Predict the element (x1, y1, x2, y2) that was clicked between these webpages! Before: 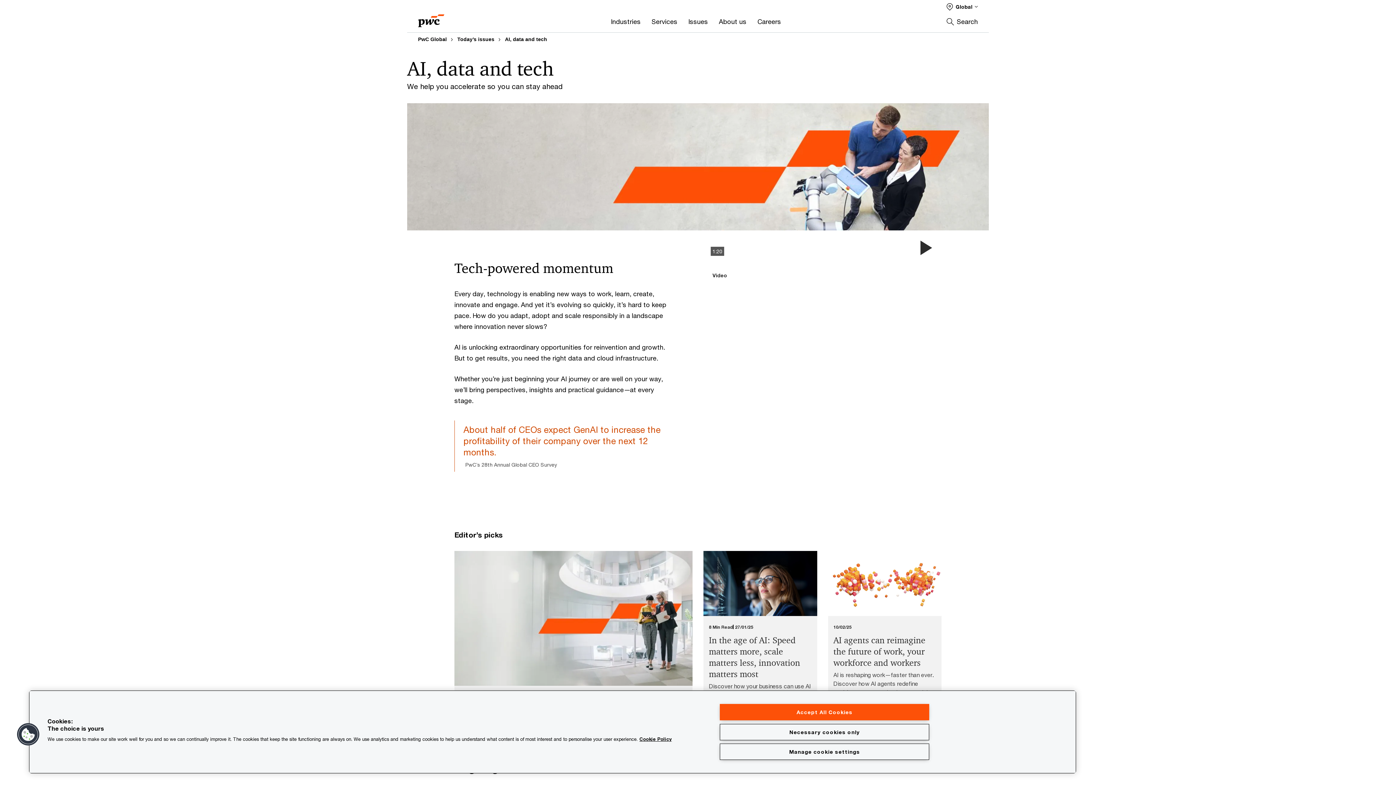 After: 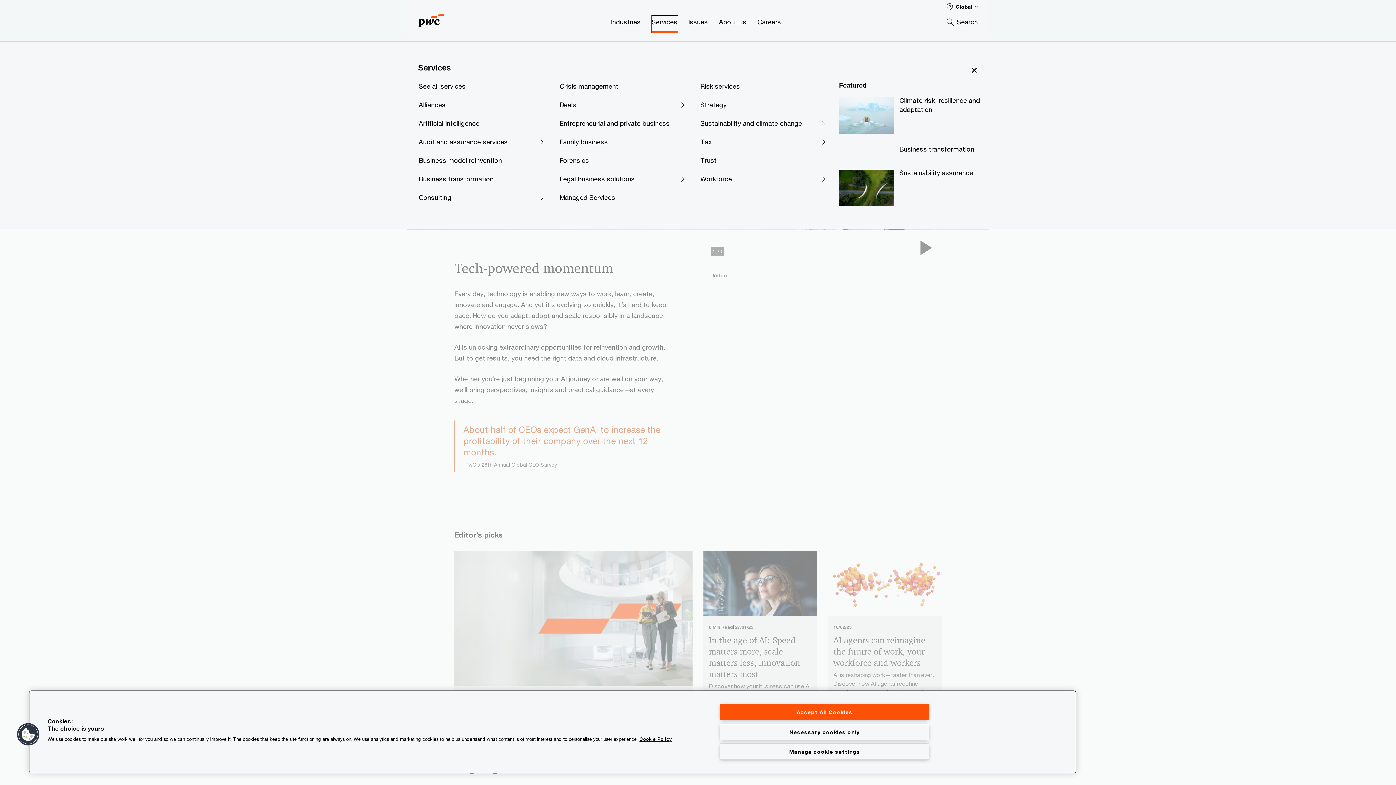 Action: label: Services bbox: (651, 15, 677, 32)